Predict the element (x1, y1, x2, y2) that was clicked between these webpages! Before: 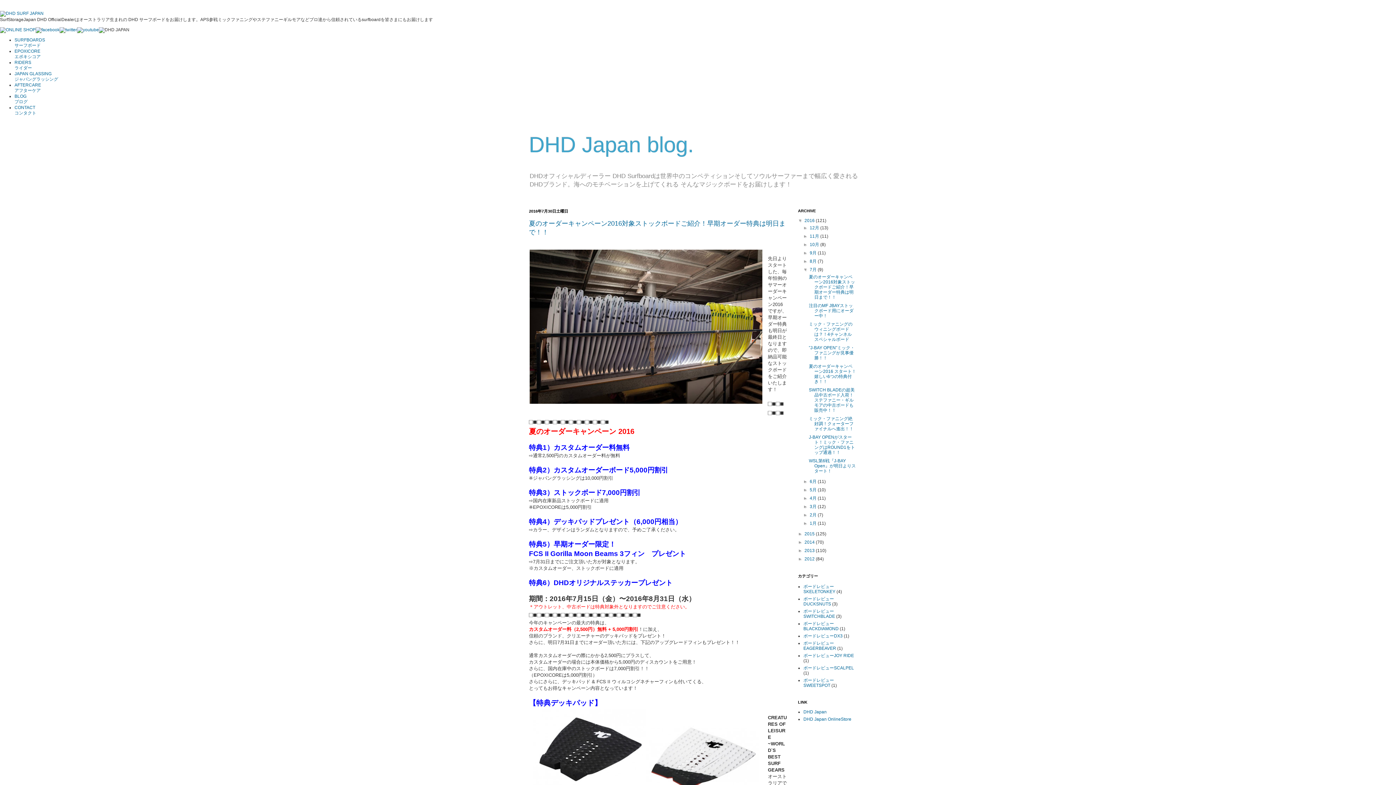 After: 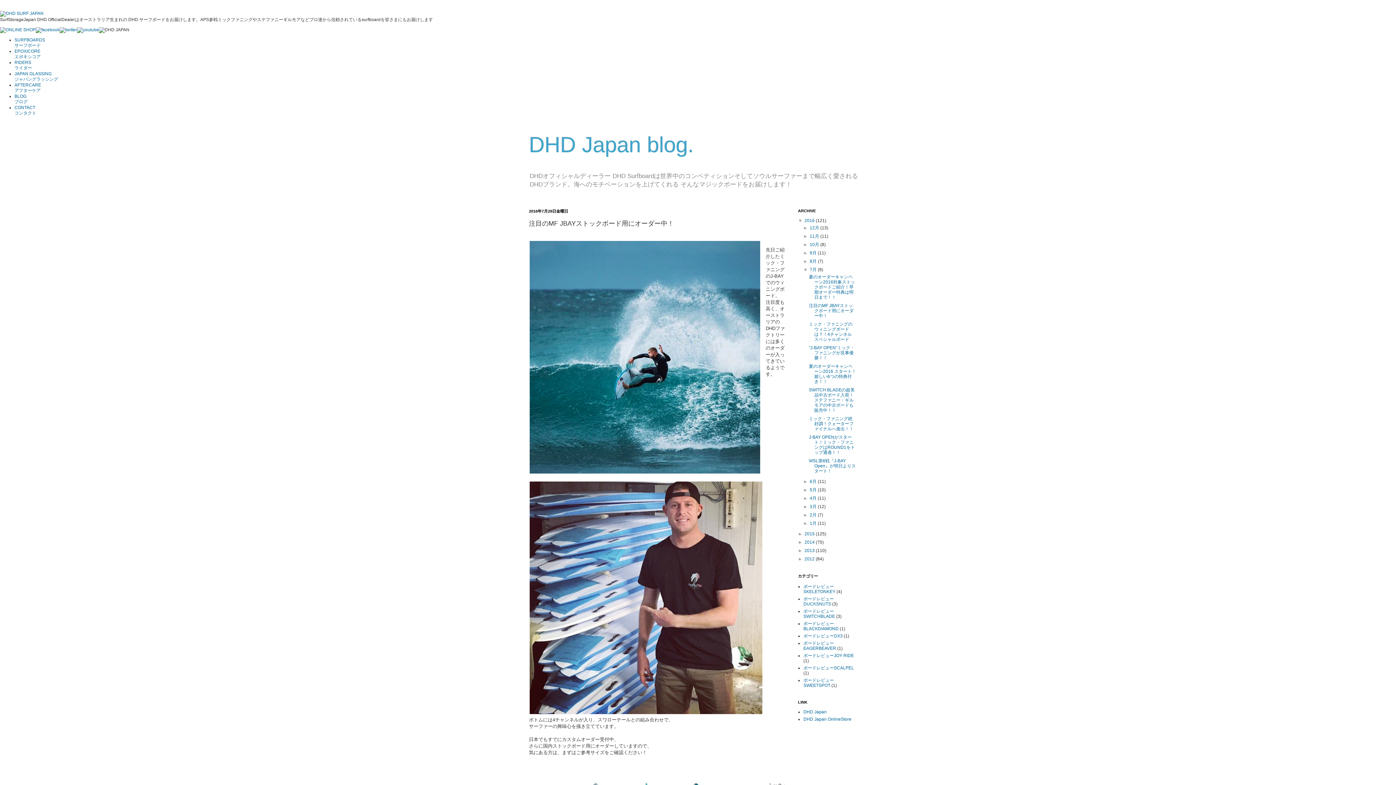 Action: bbox: (809, 303, 853, 318) label: 注目のMF JBAYストックボード用にオーダー中！